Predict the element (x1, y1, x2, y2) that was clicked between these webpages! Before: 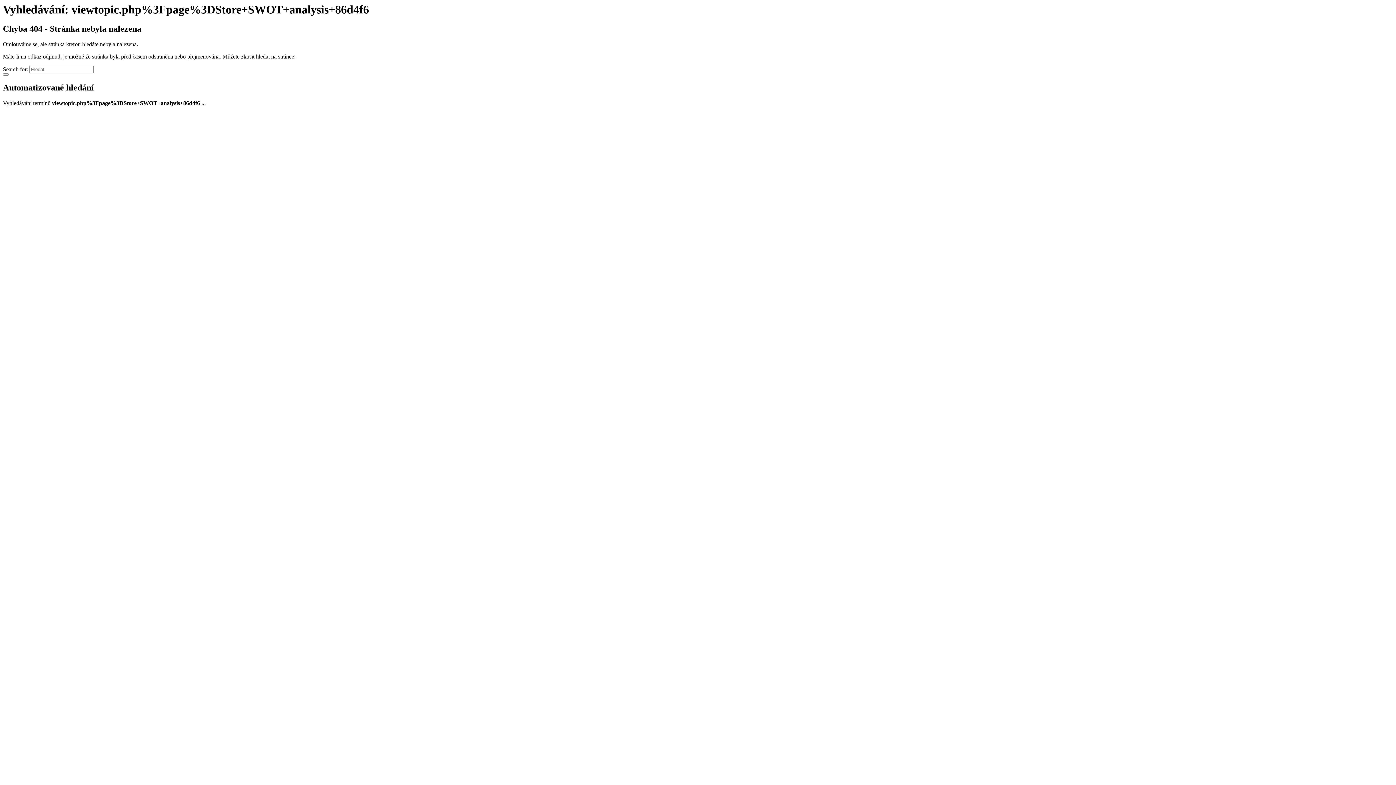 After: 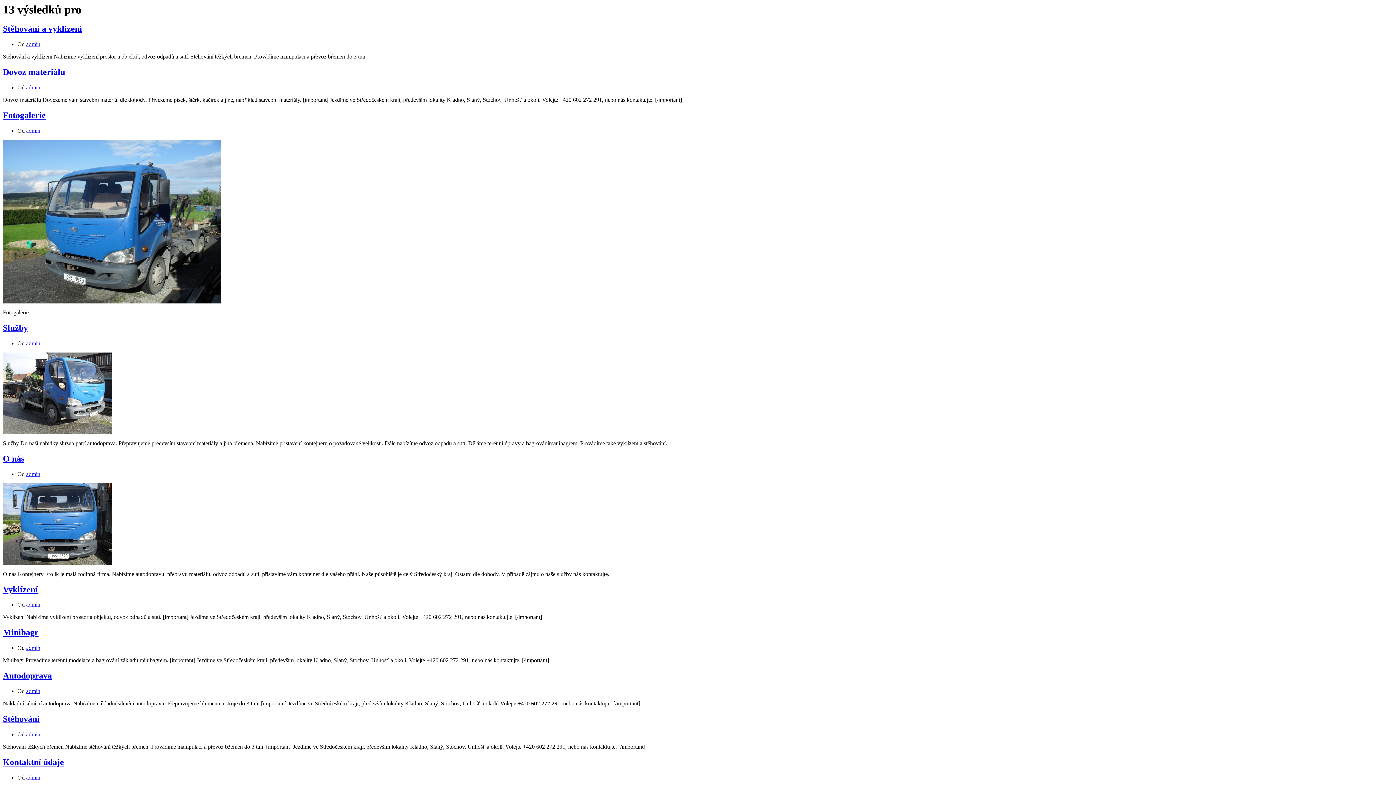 Action: bbox: (2, 73, 8, 75)